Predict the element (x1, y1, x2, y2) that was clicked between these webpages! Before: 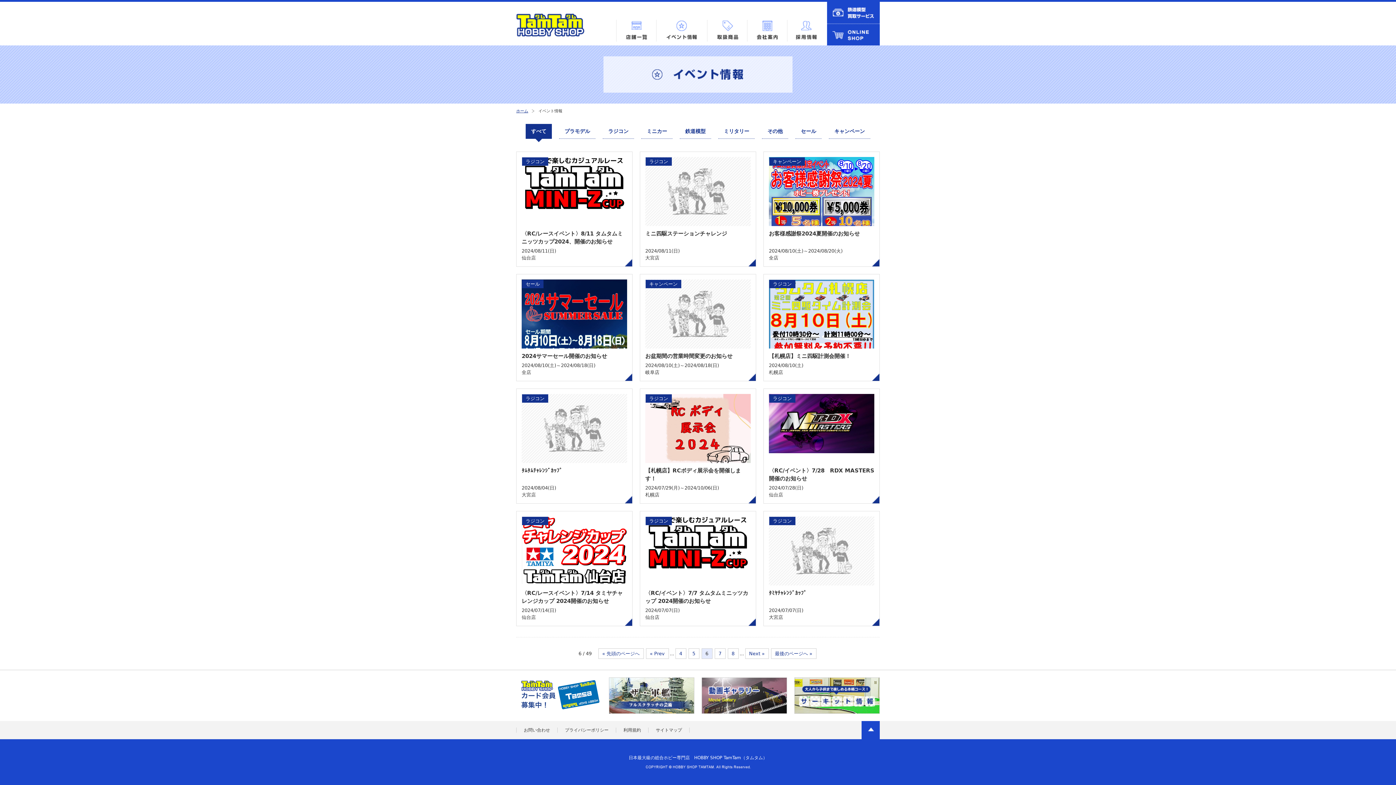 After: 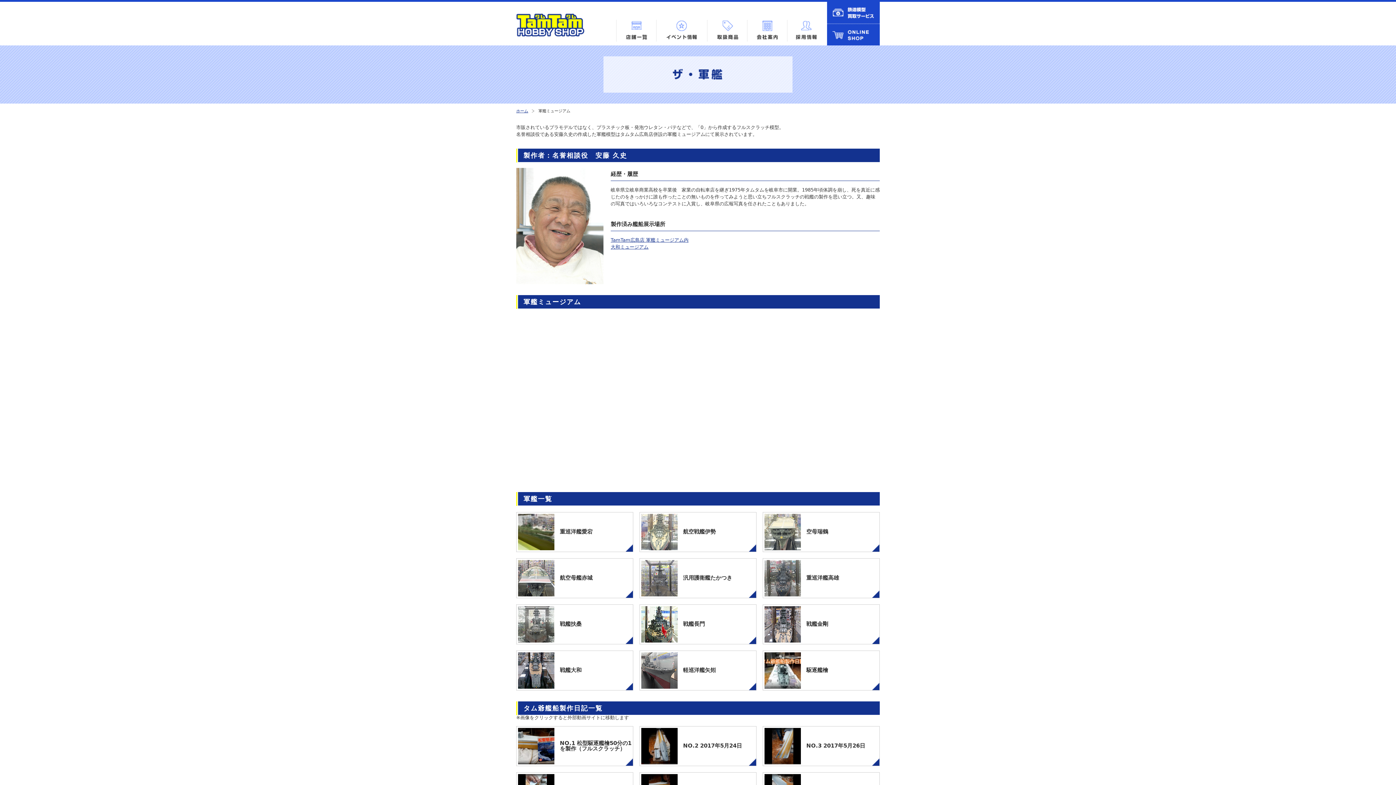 Action: bbox: (609, 677, 694, 682)